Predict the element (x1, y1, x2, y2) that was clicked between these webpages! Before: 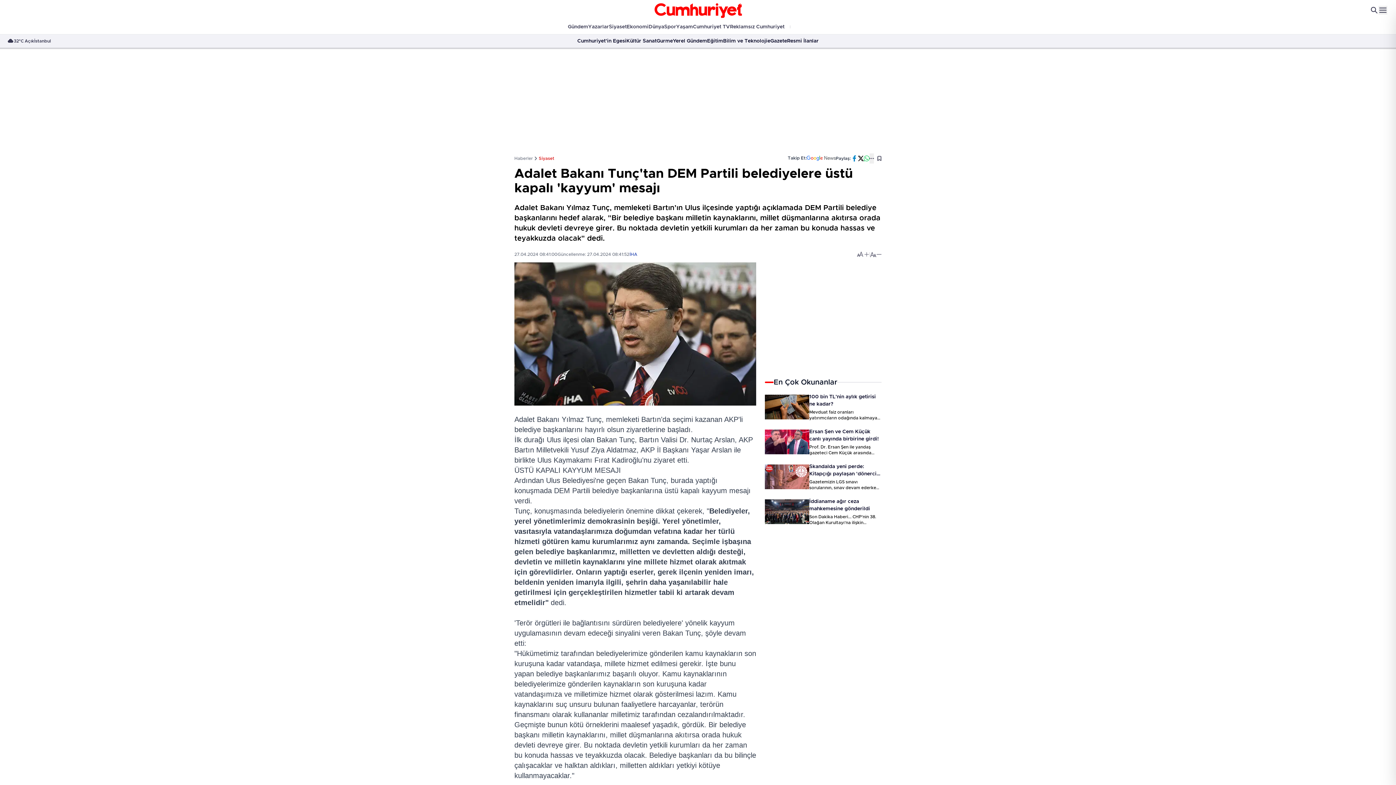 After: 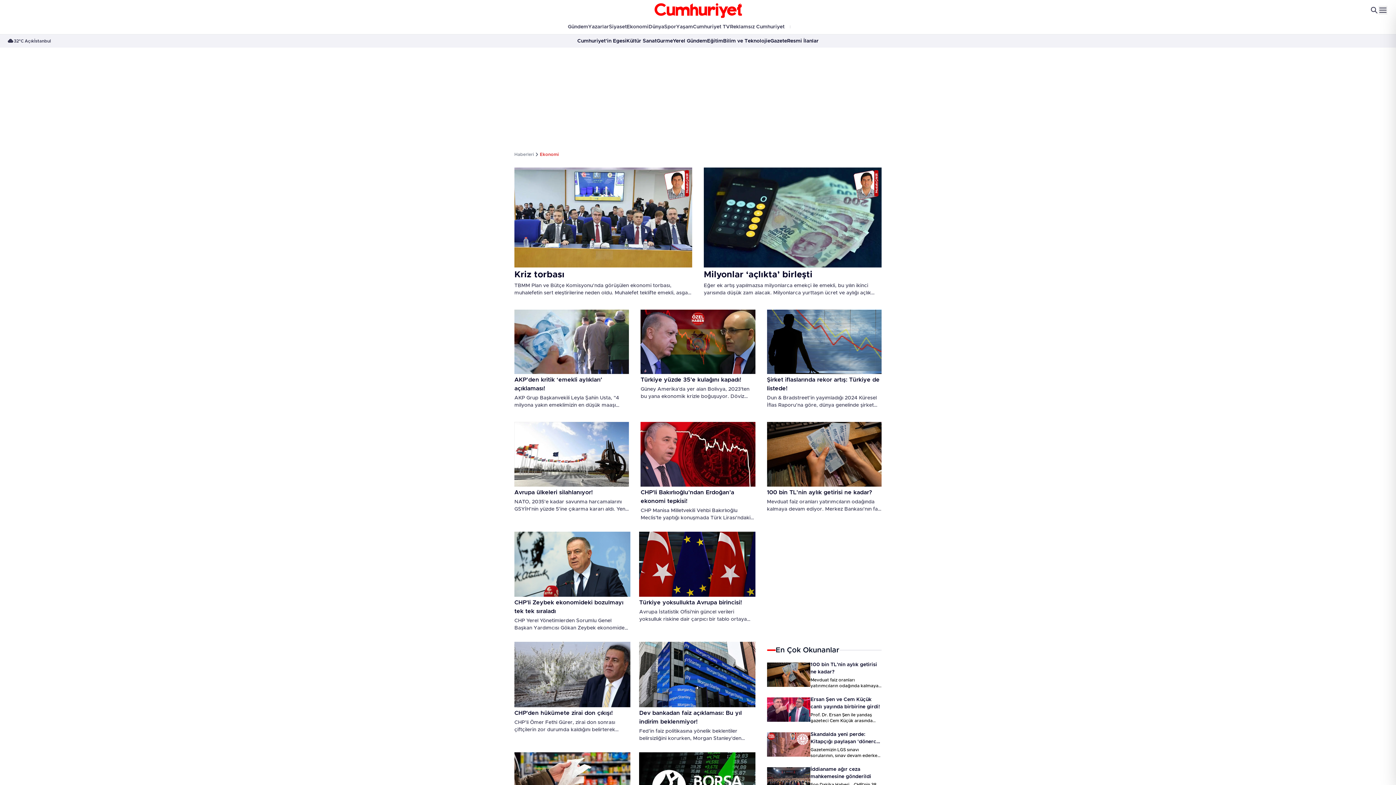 Action: label: Ekonomi bbox: (626, 21, 648, 32)